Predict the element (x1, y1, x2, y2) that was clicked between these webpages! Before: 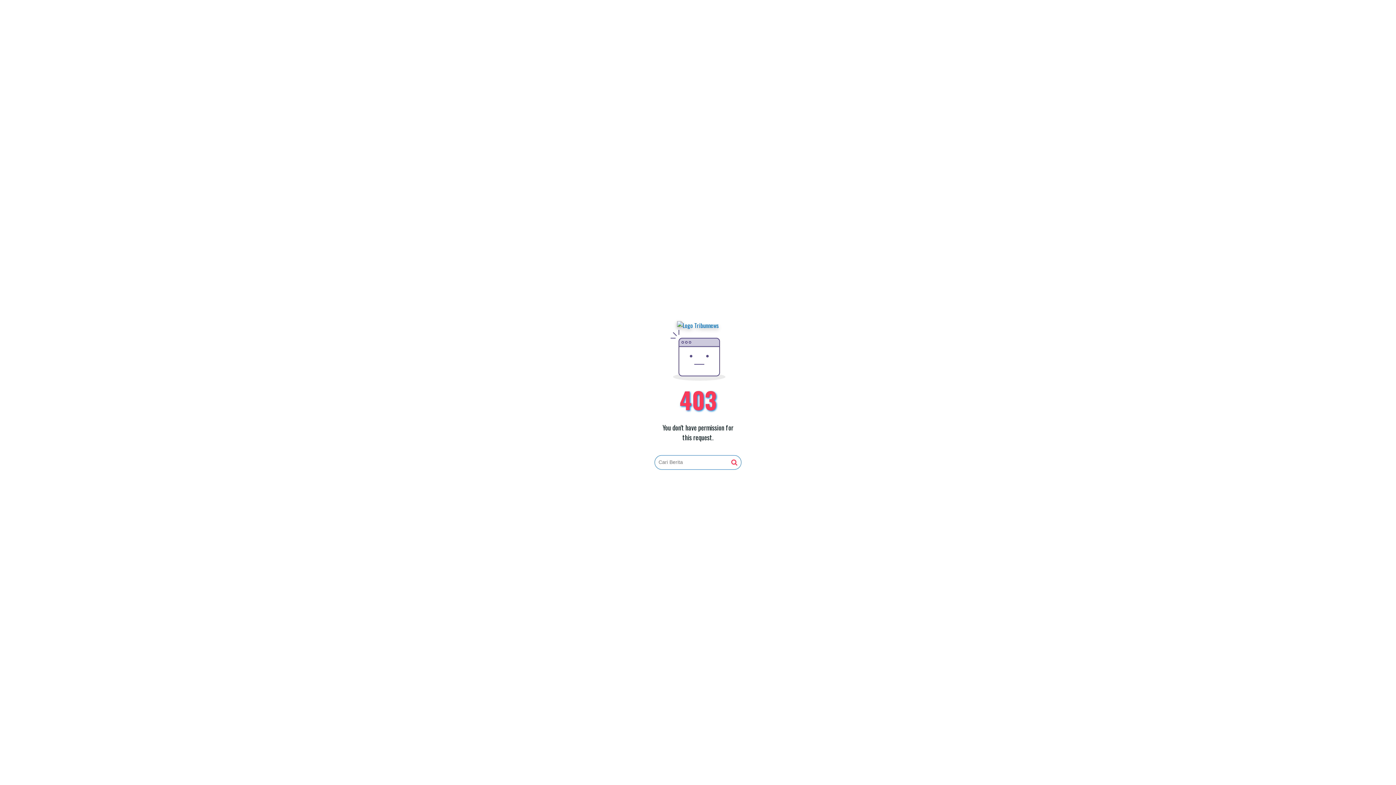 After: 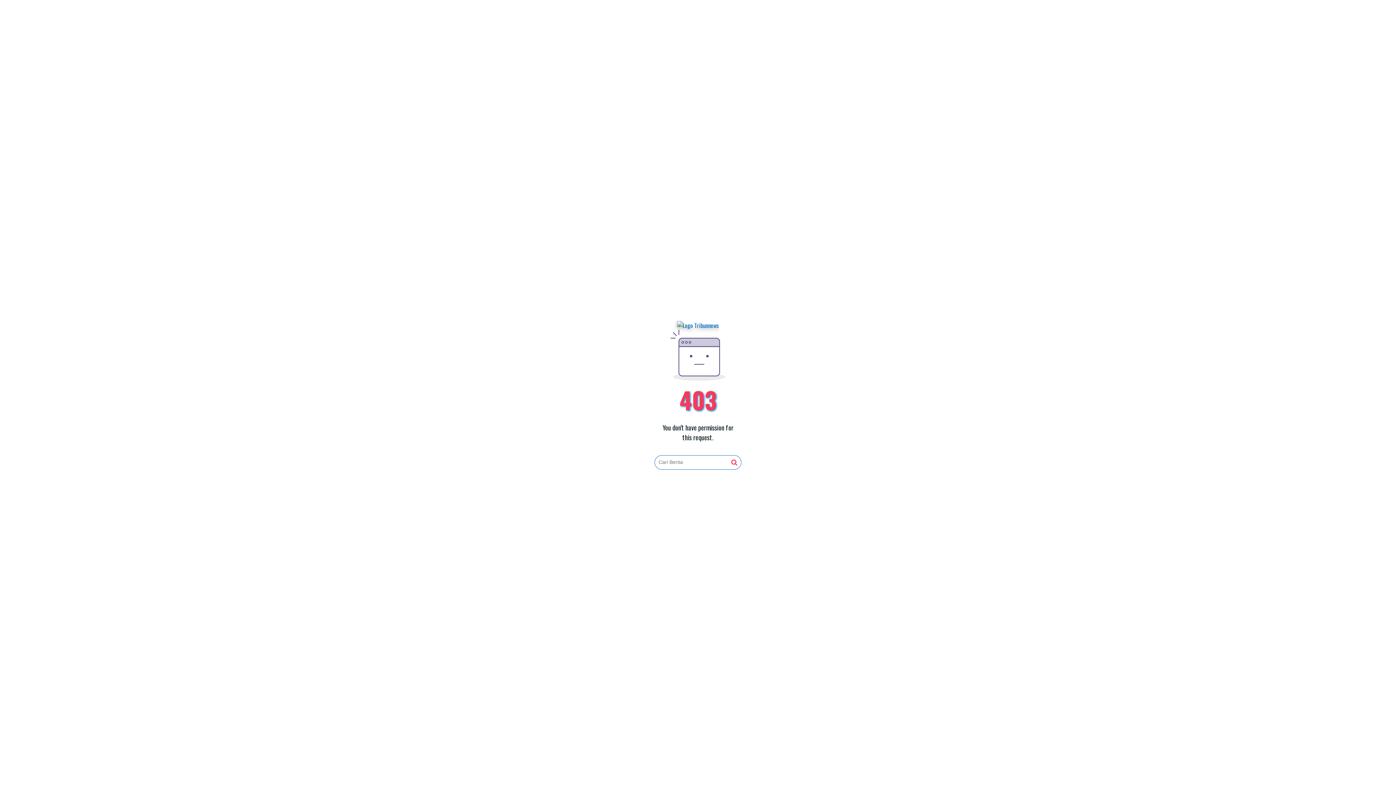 Action: bbox: (731, 459, 737, 466)